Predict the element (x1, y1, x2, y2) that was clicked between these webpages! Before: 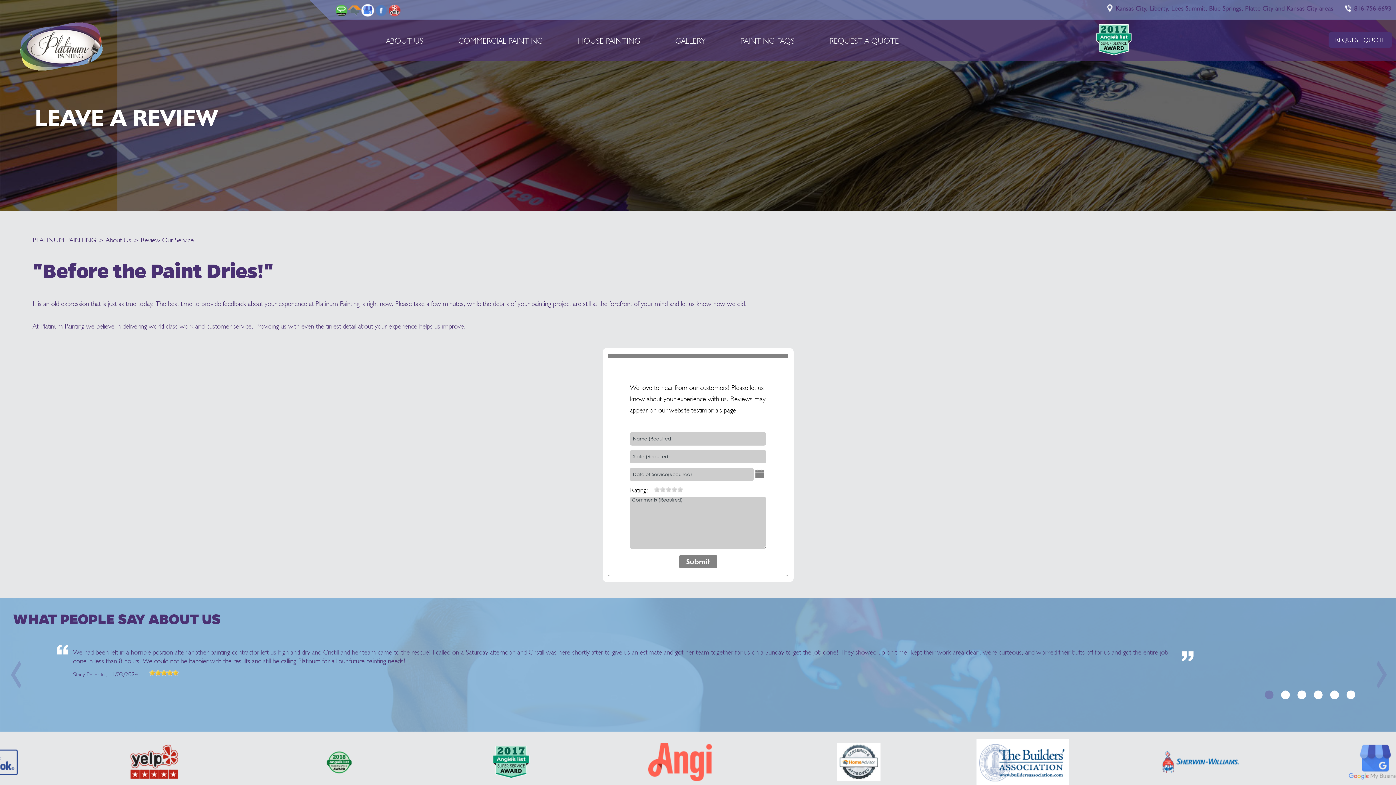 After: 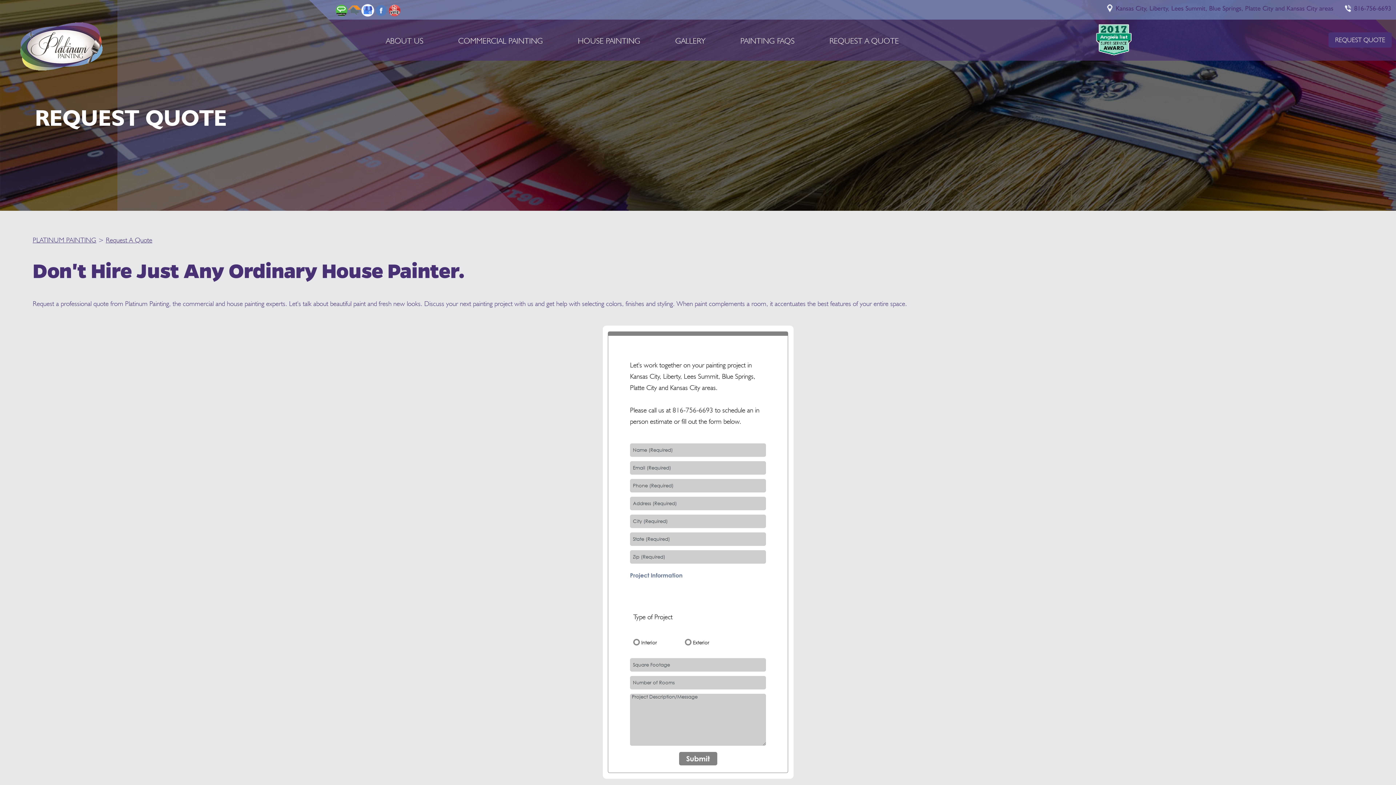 Action: label: REQUEST QUOTE bbox: (1328, 32, 1392, 47)